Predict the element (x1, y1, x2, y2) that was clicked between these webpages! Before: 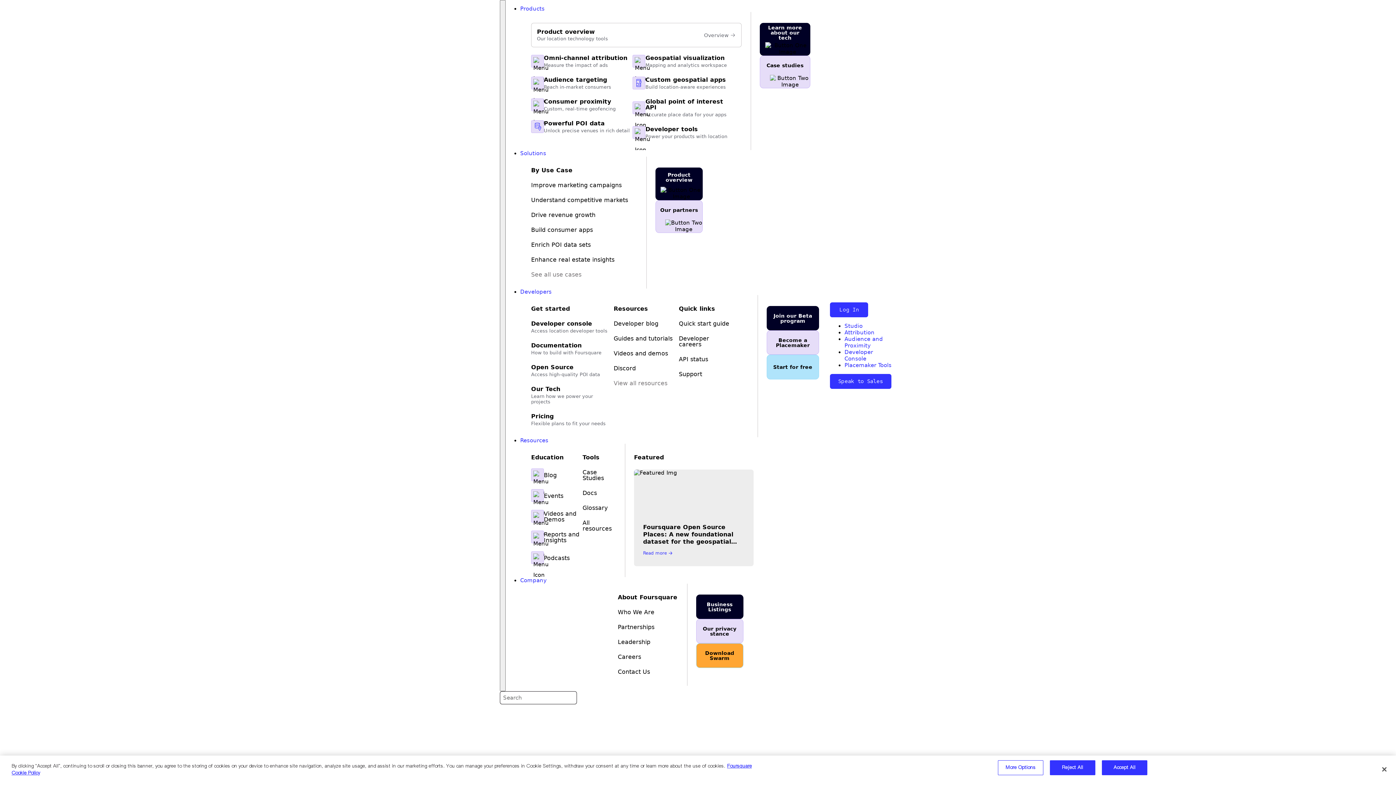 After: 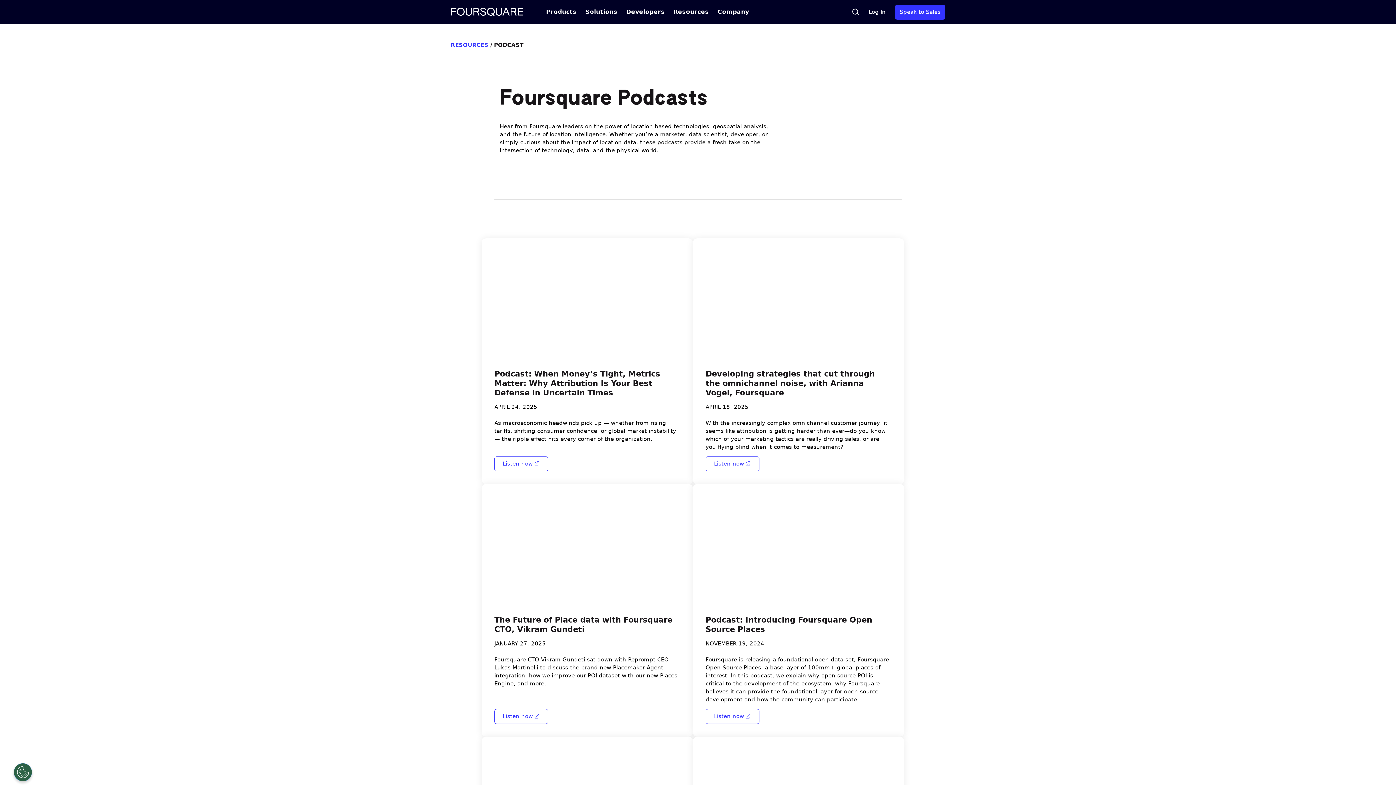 Action: label: Podcasts bbox: (544, 554, 569, 561)